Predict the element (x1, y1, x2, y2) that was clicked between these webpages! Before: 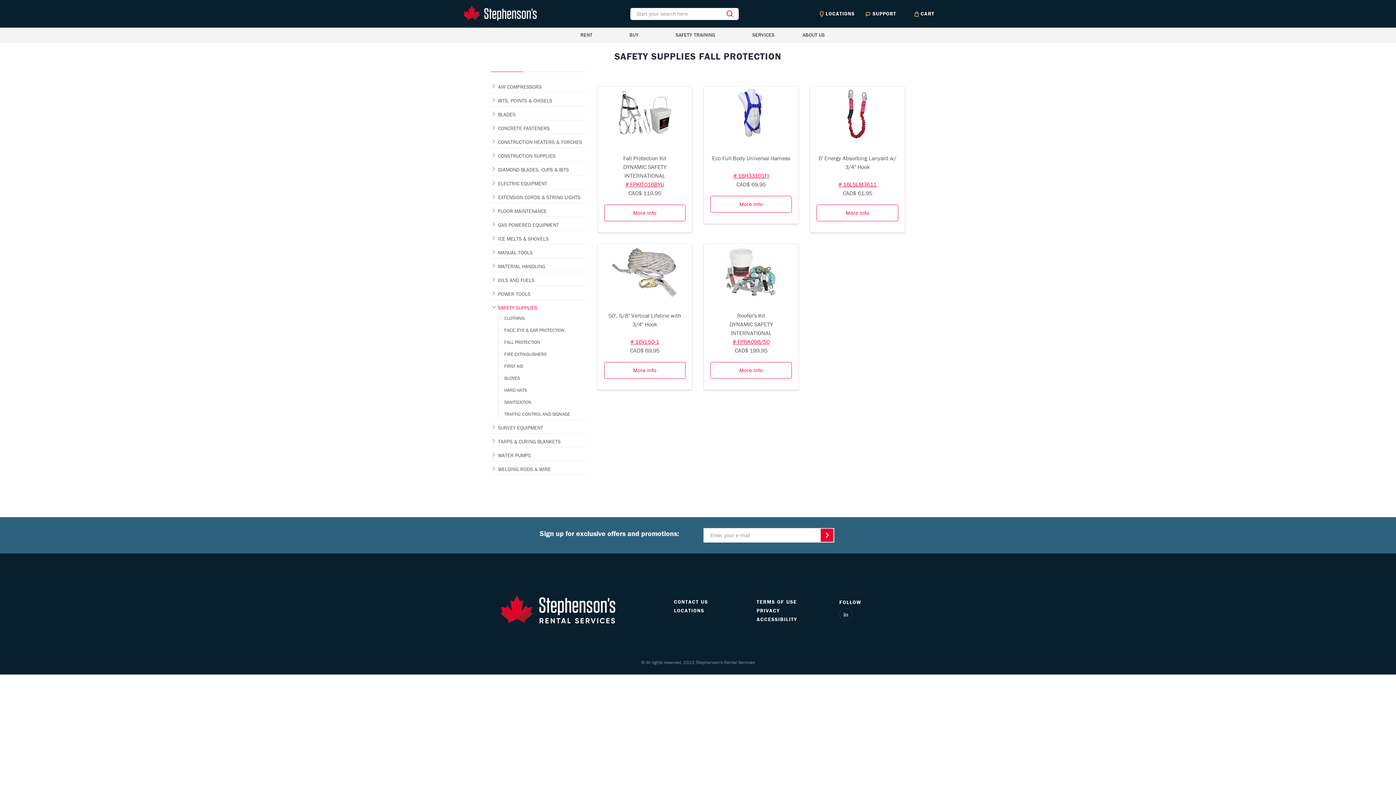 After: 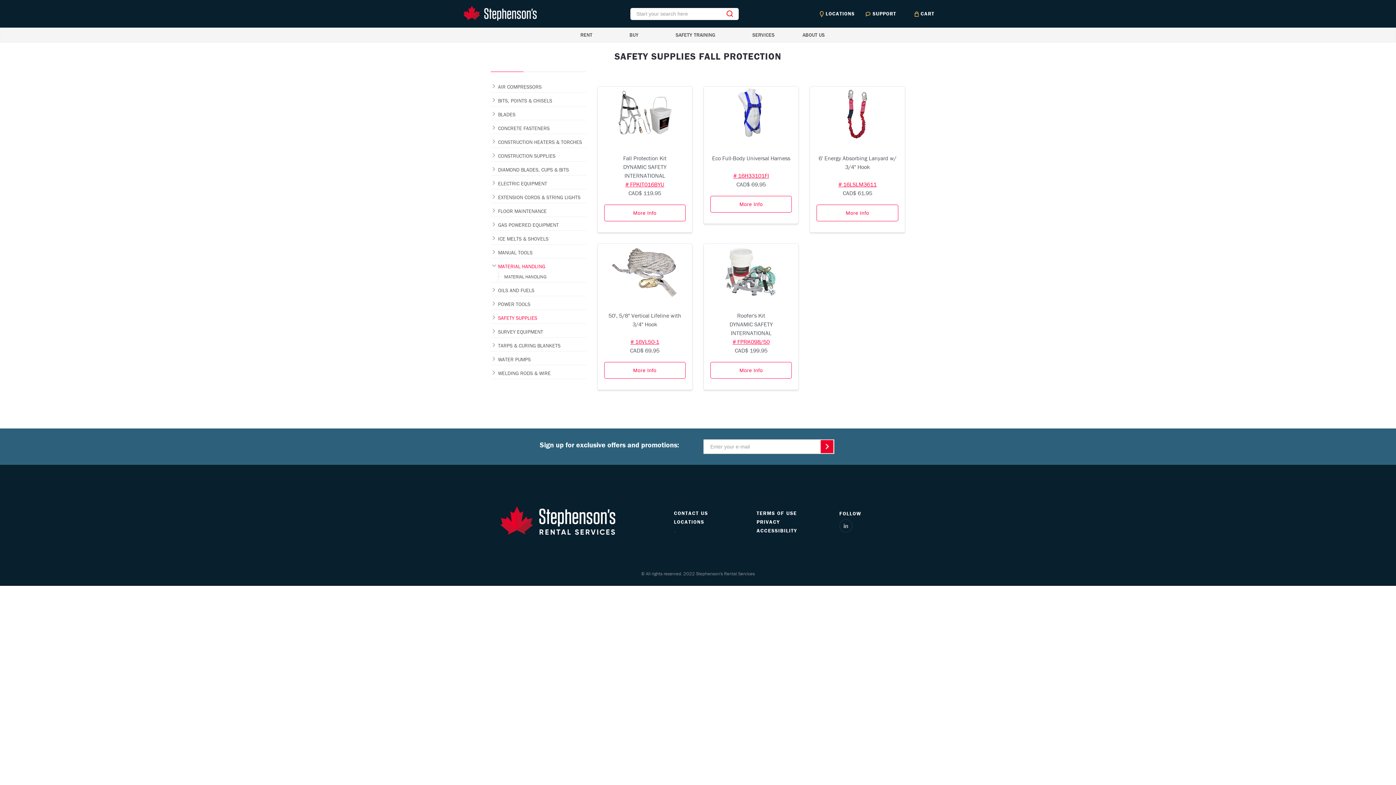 Action: label: MATERIAL HANDLING bbox: (498, 262, 545, 271)